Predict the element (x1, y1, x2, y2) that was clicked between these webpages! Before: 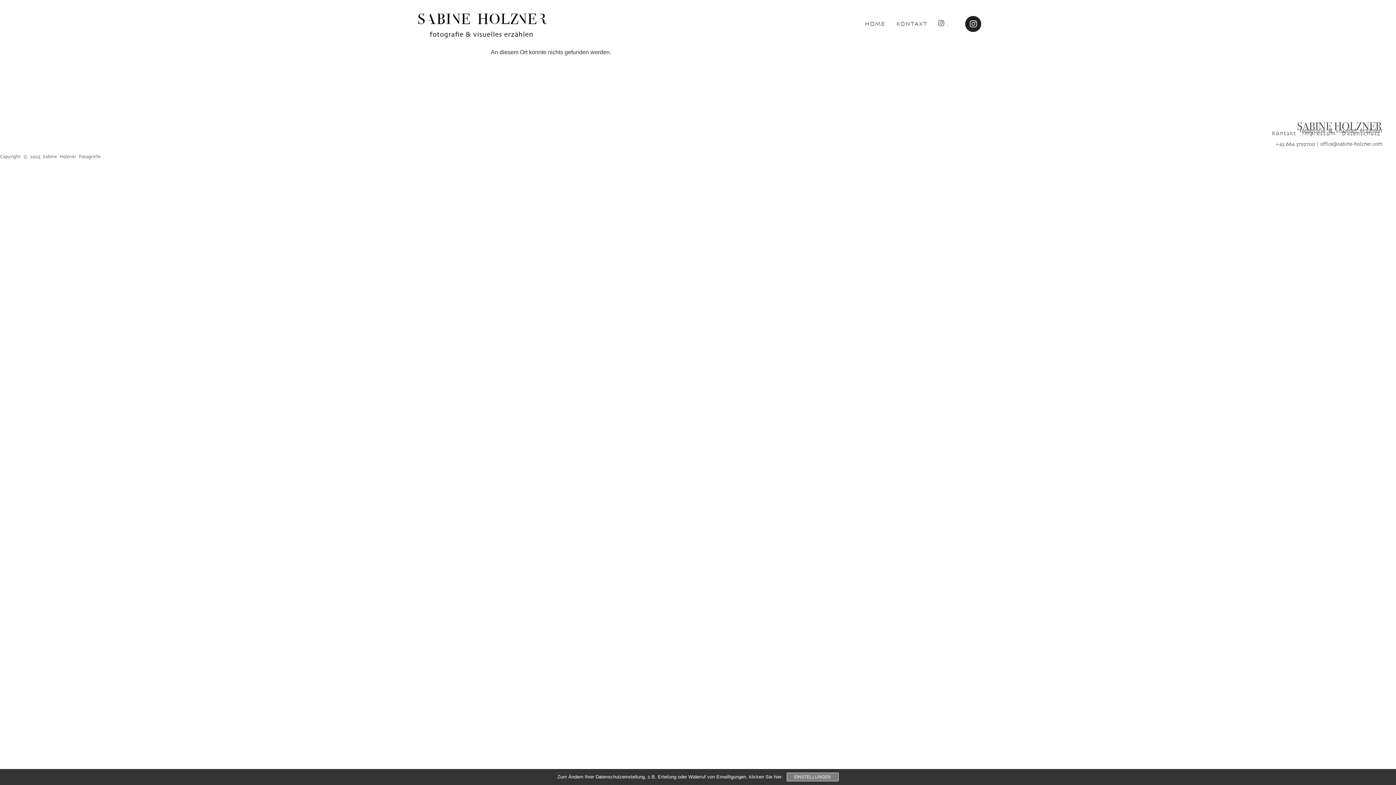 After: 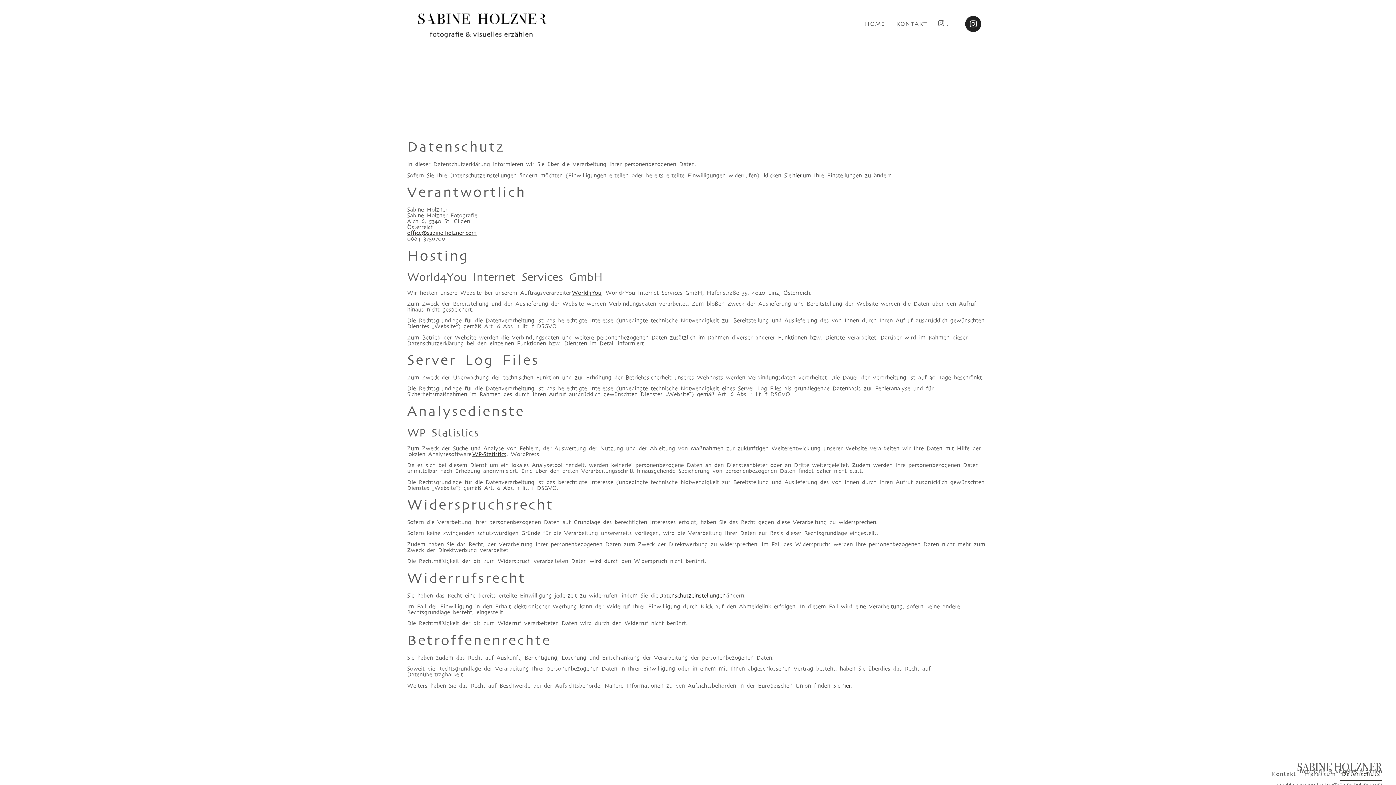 Action: label: Datenschutz bbox: (1340, 126, 1382, 140)